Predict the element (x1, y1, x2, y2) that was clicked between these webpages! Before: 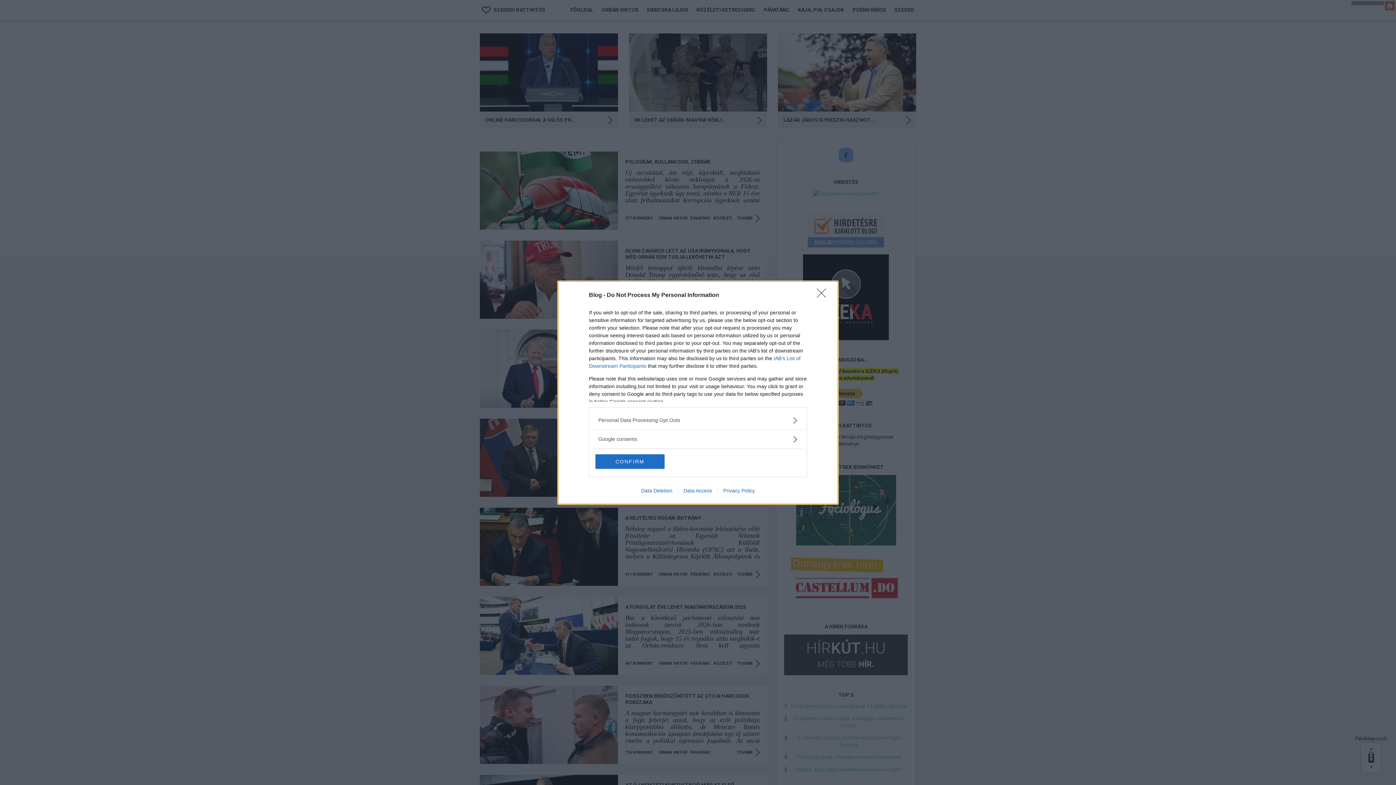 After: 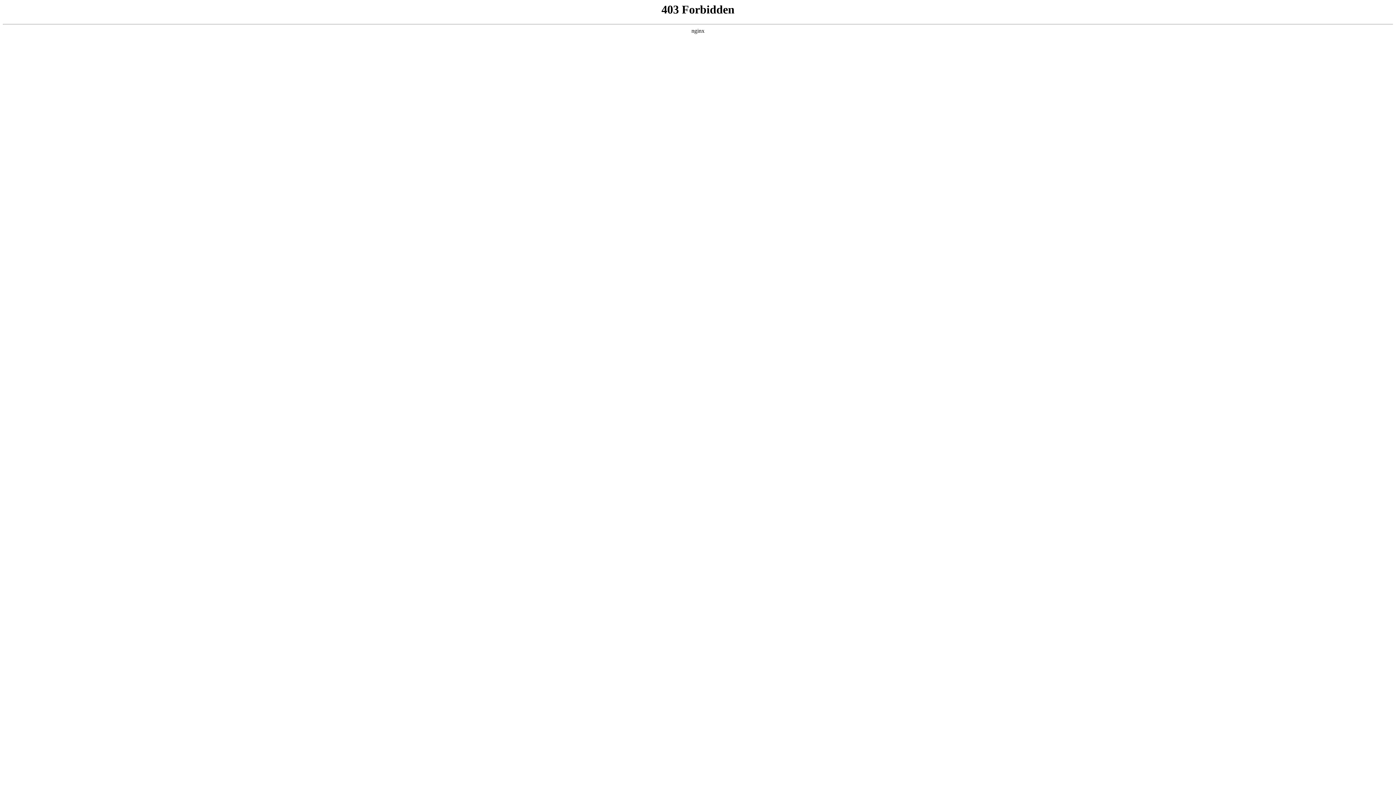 Action: bbox: (678, 487, 717, 493) label: Data Access